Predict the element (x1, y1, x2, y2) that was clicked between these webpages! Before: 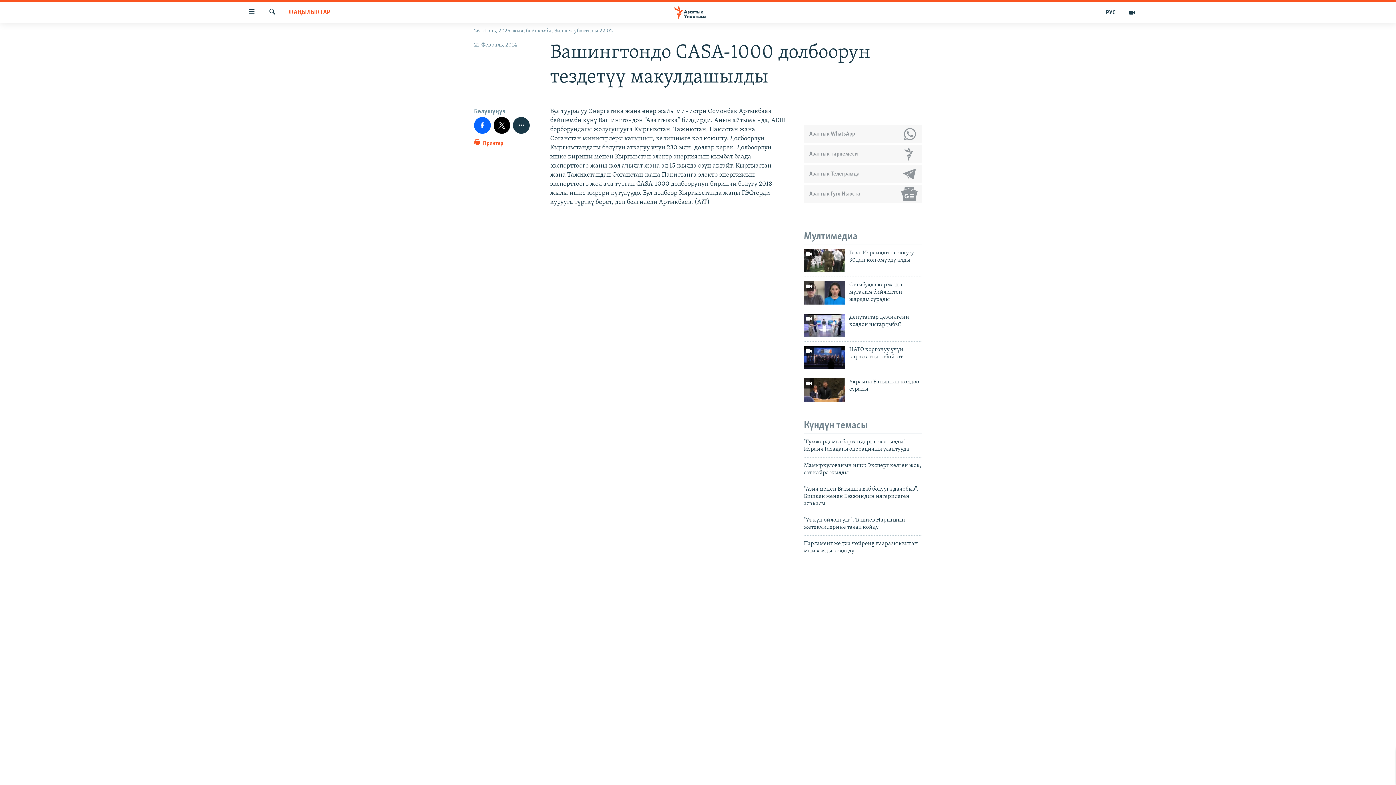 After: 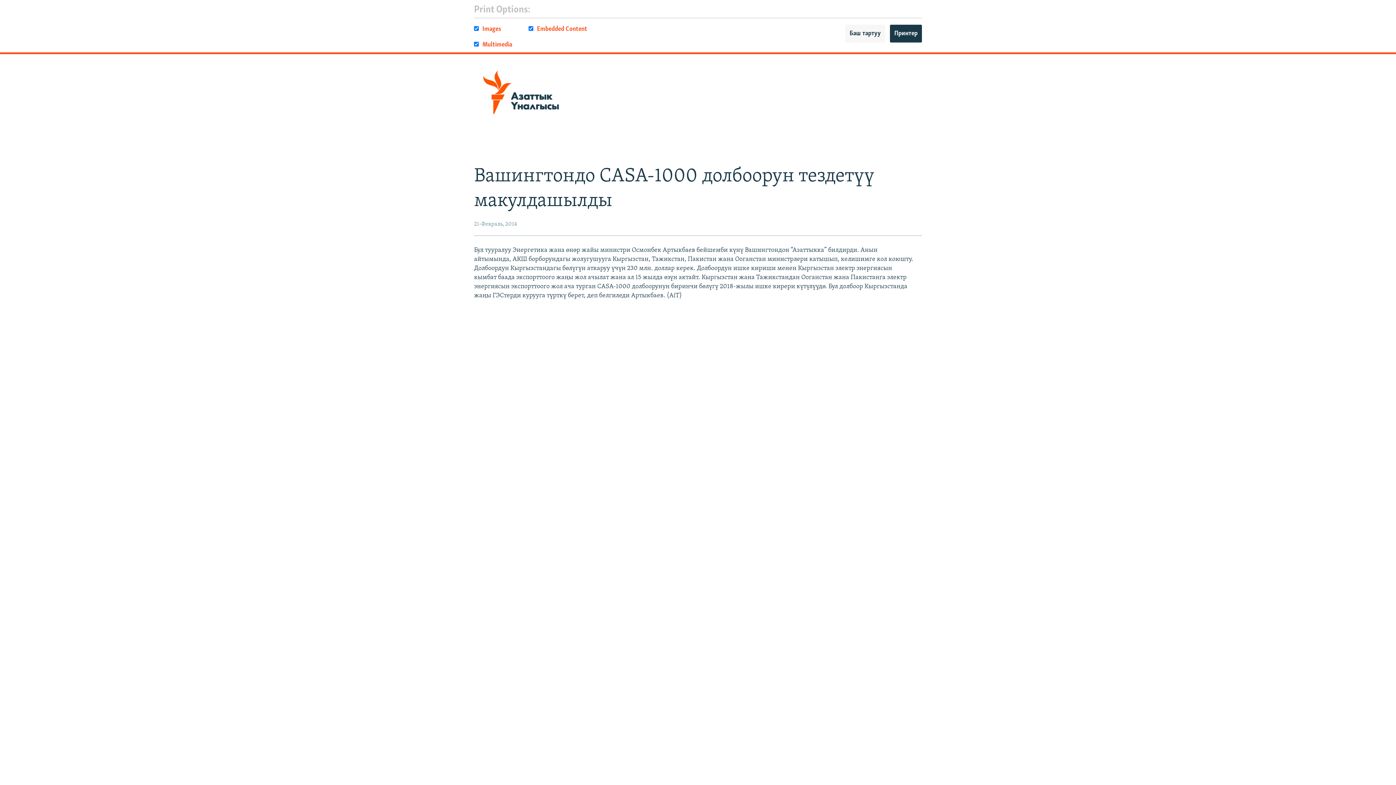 Action: label:  Принтер bbox: (474, 138, 503, 151)